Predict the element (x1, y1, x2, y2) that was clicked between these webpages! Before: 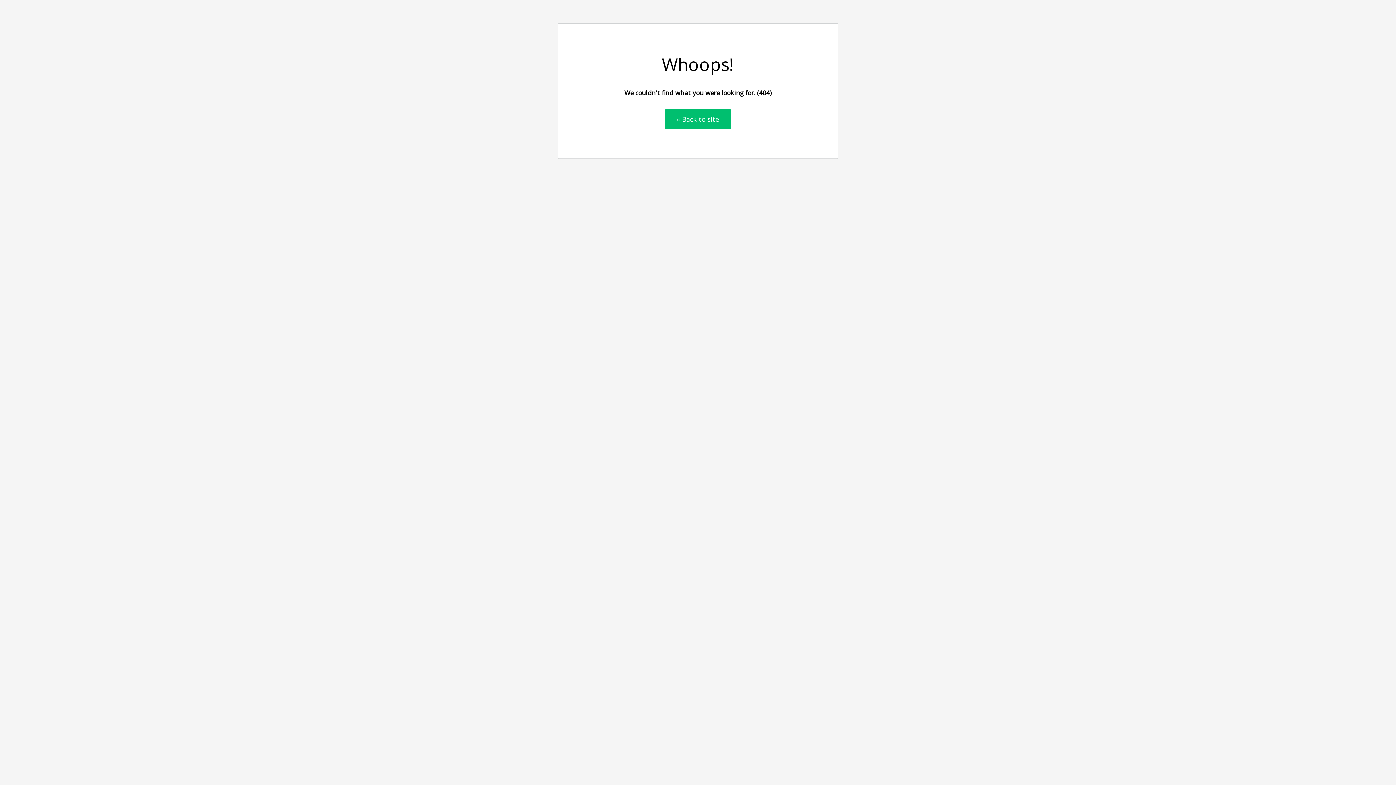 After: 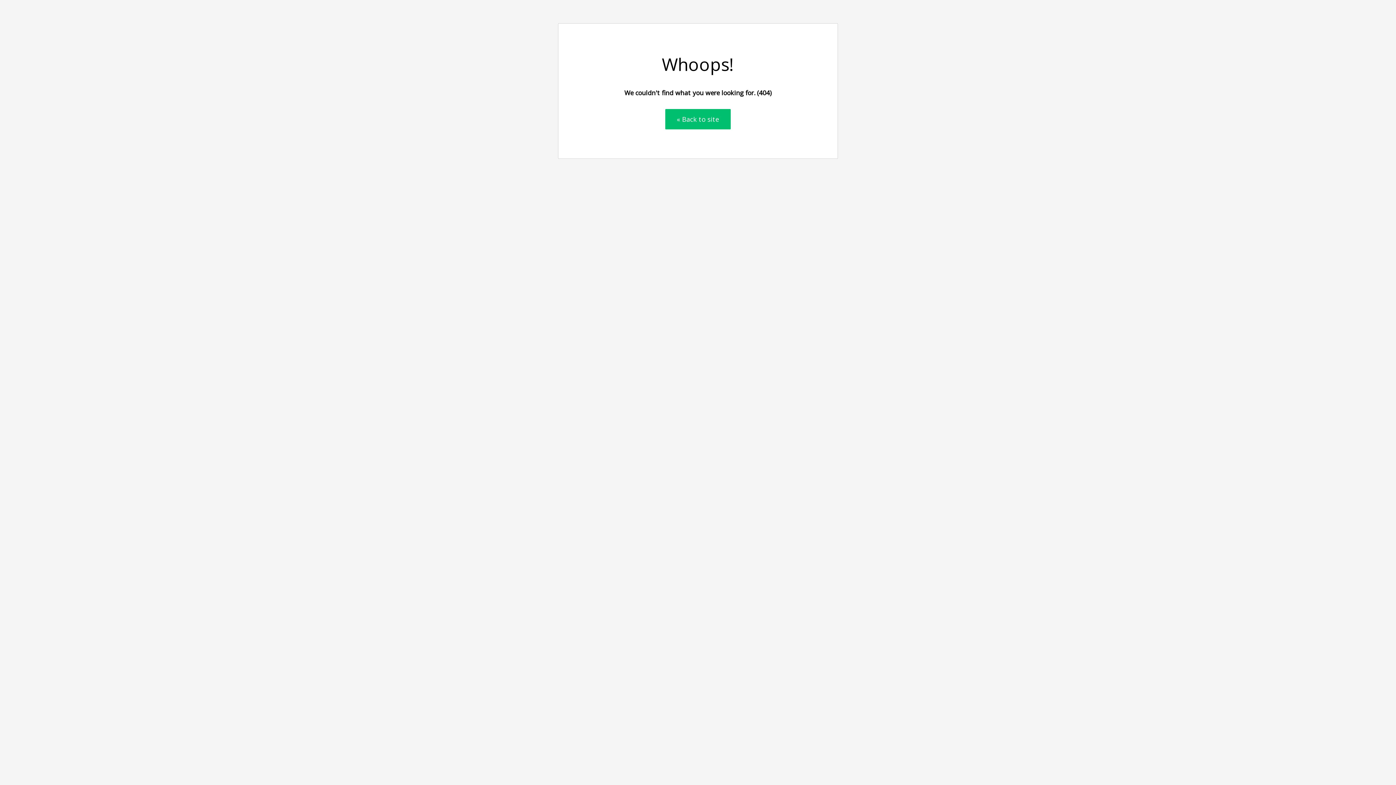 Action: label: « Back to site bbox: (665, 109, 730, 129)